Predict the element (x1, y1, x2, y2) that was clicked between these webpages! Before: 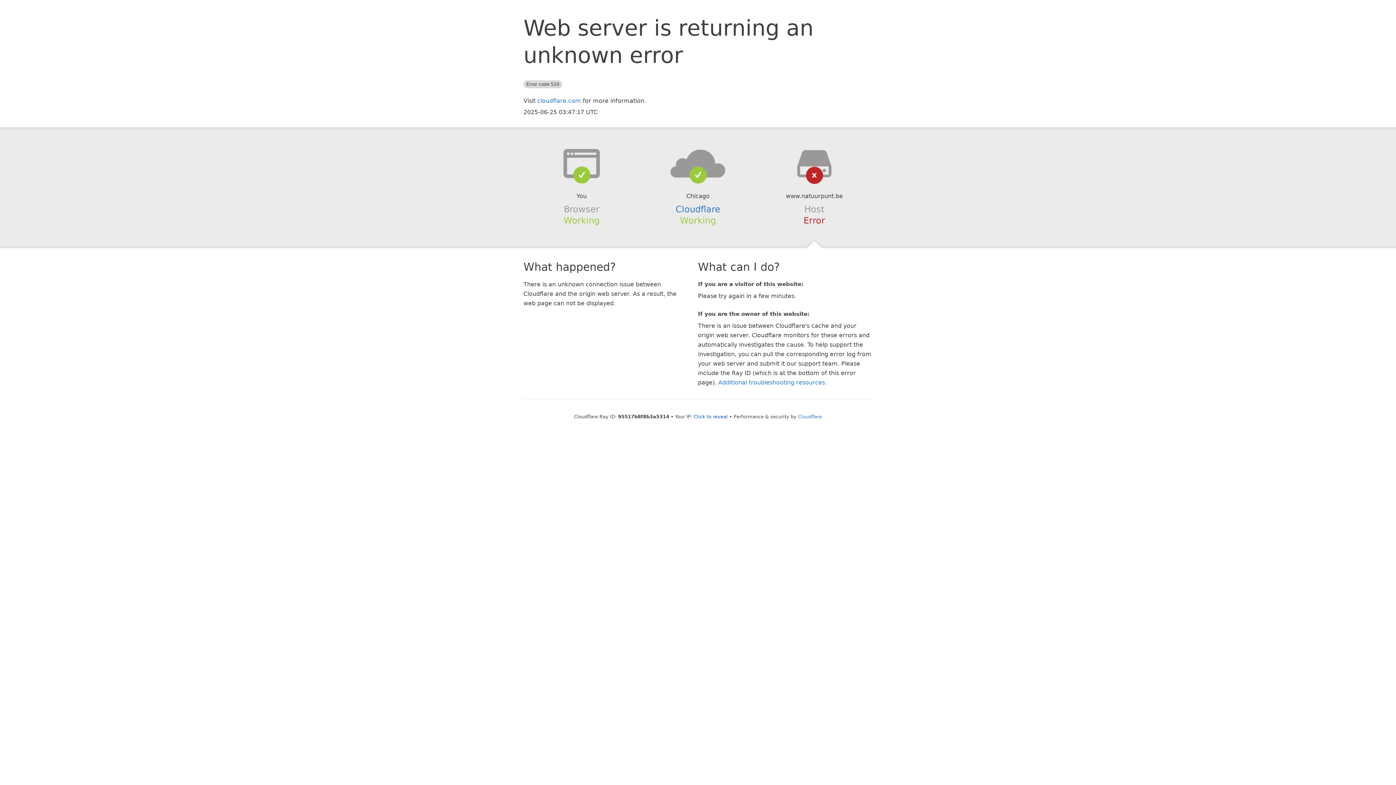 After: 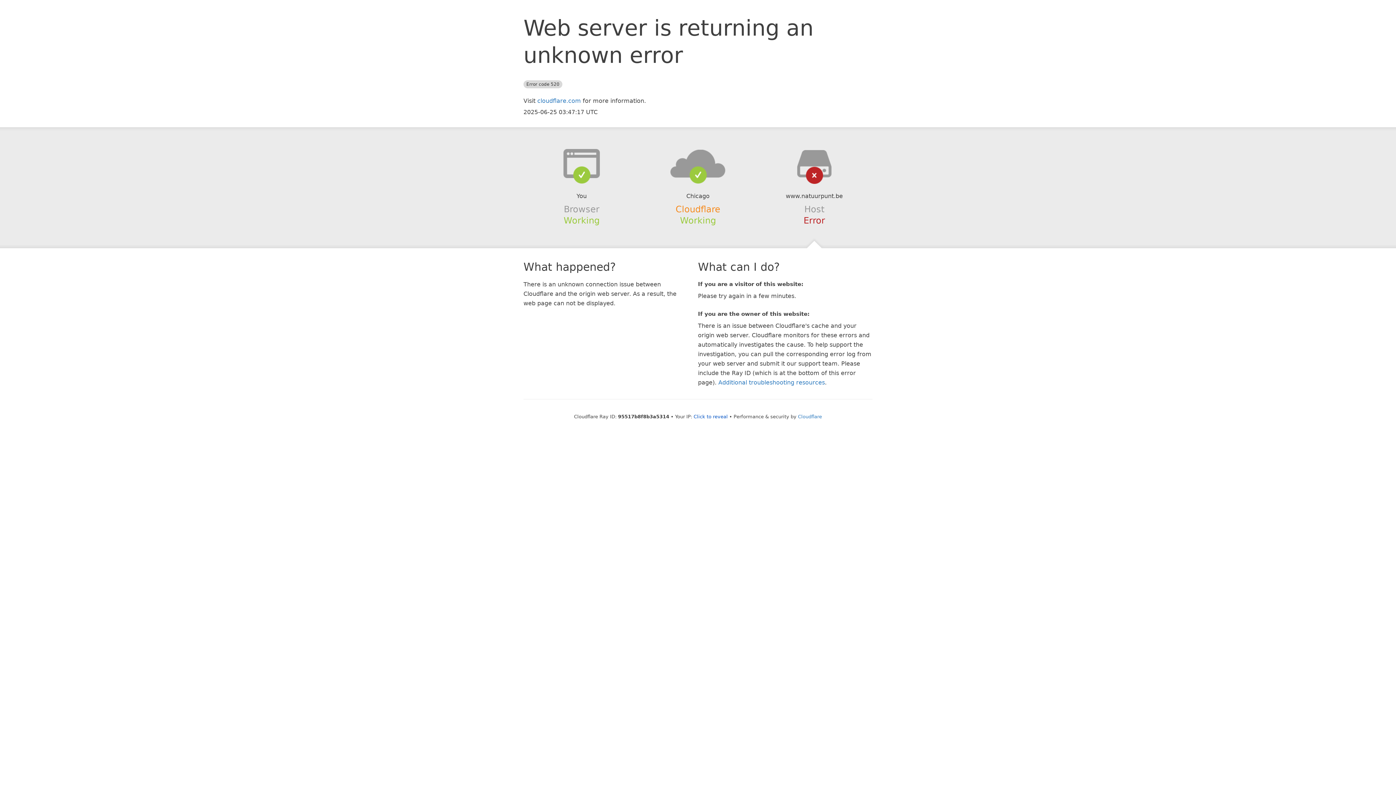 Action: label: Cloudflare bbox: (675, 204, 720, 214)